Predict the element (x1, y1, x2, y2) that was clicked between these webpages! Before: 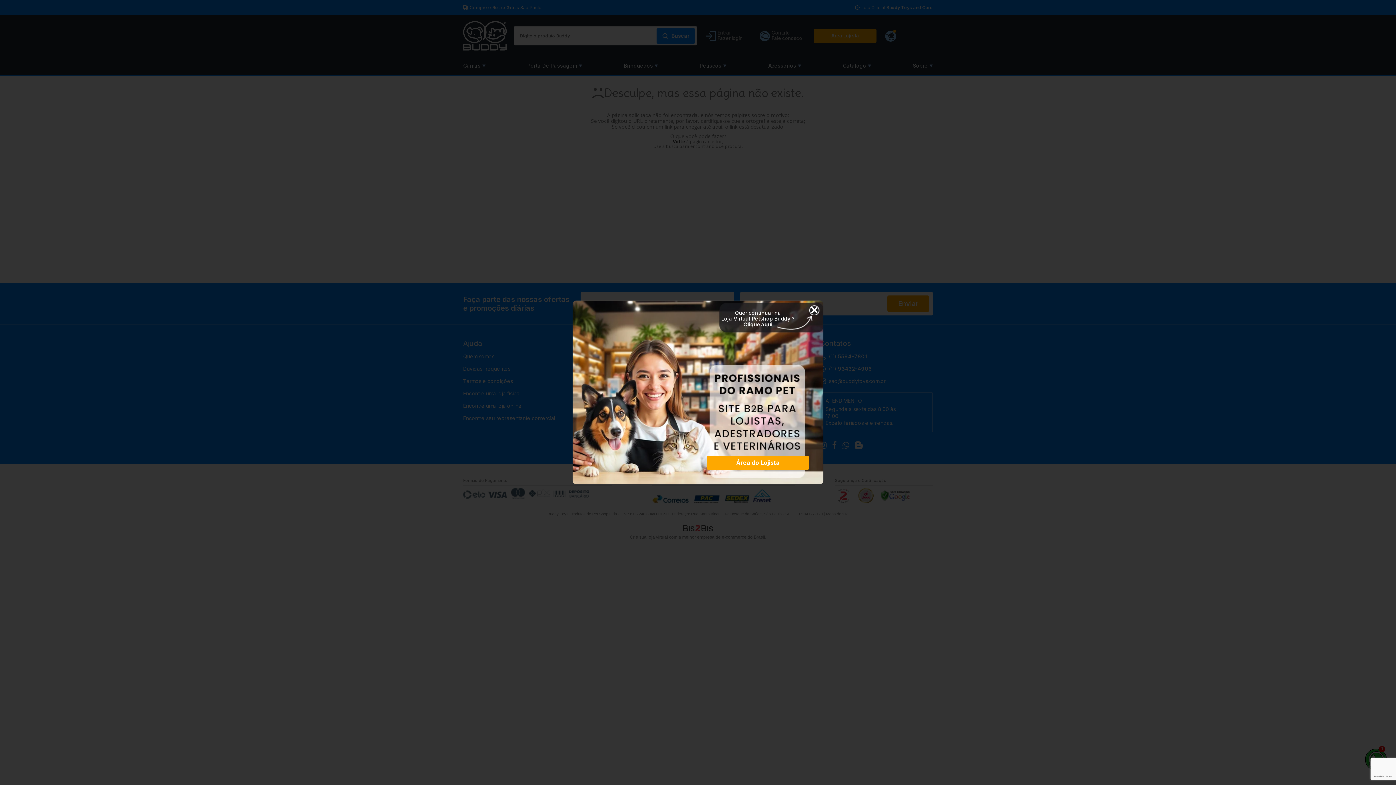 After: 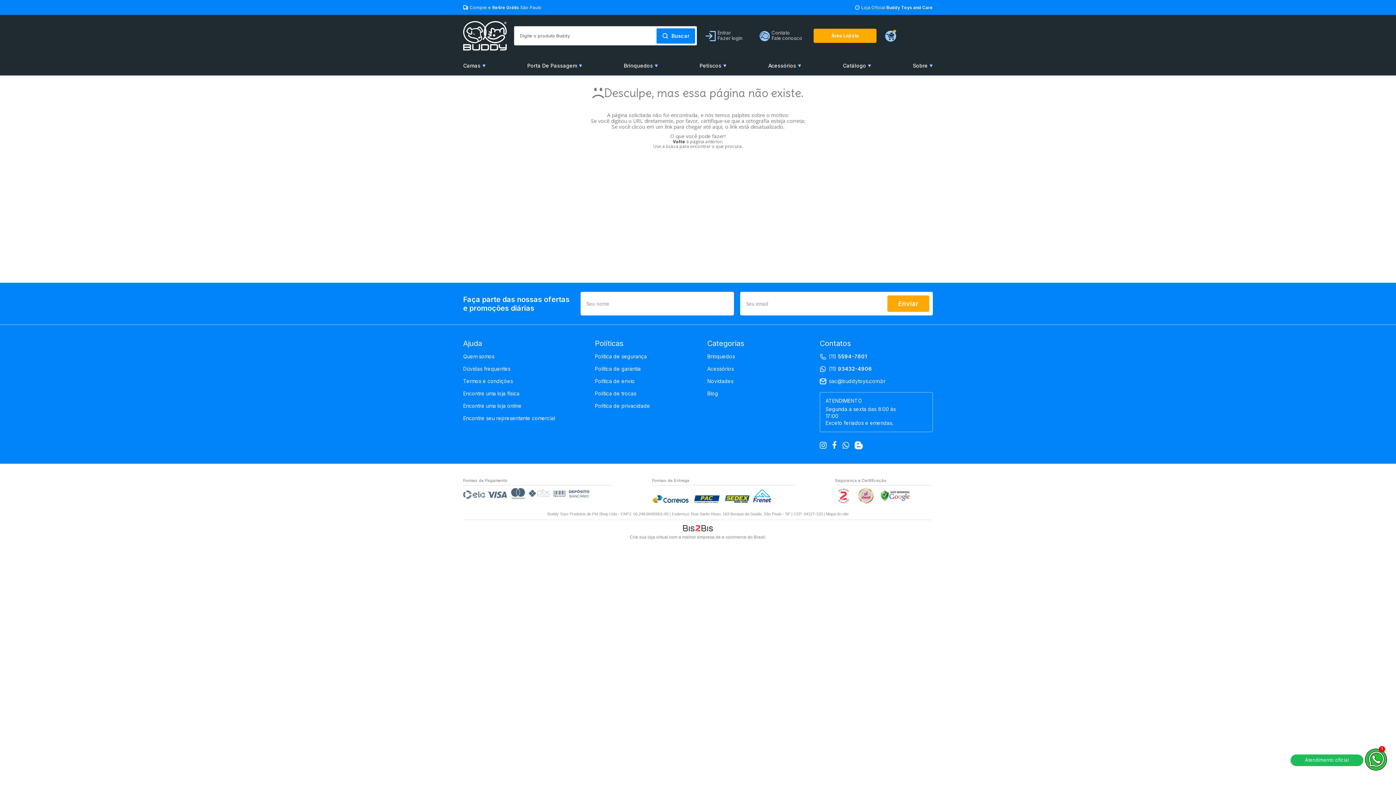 Action: bbox: (809, 304, 820, 315)